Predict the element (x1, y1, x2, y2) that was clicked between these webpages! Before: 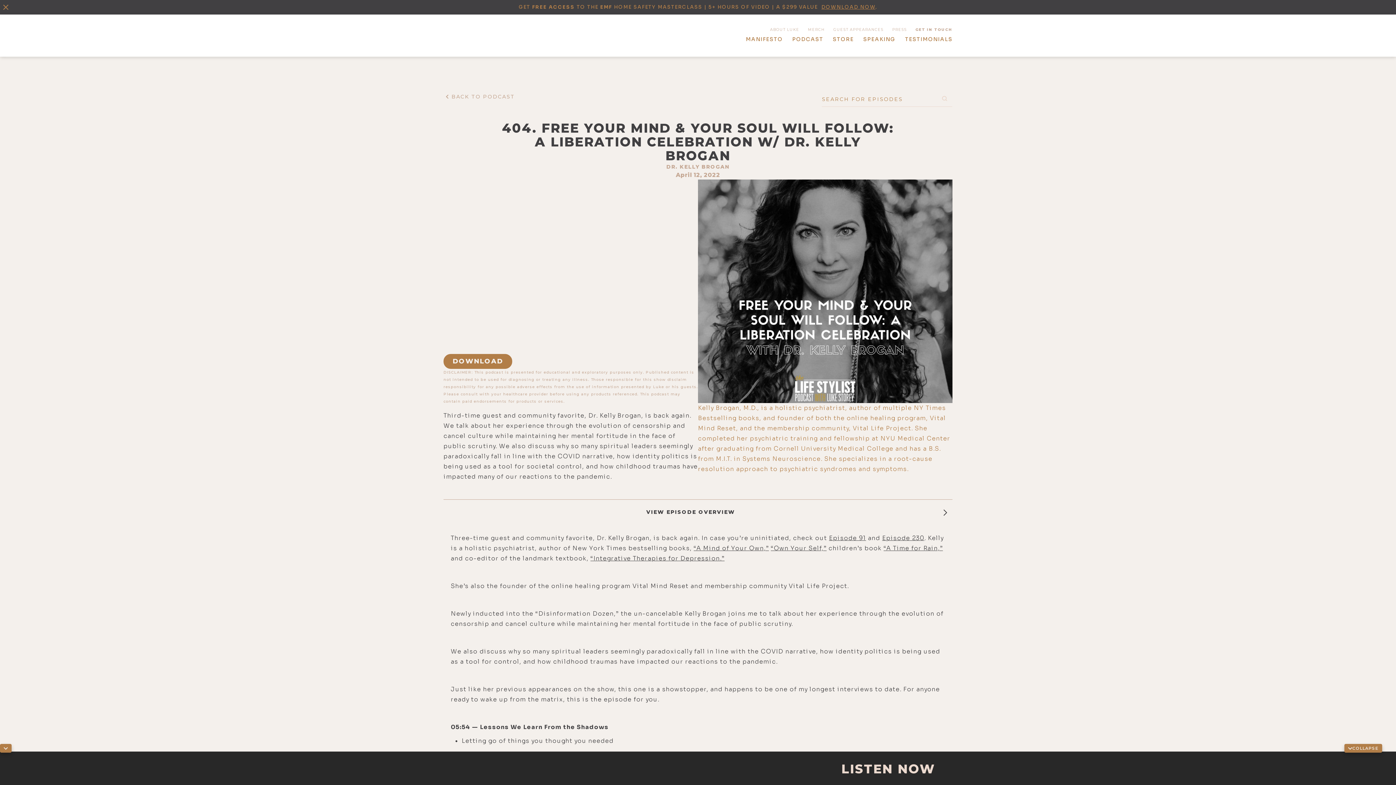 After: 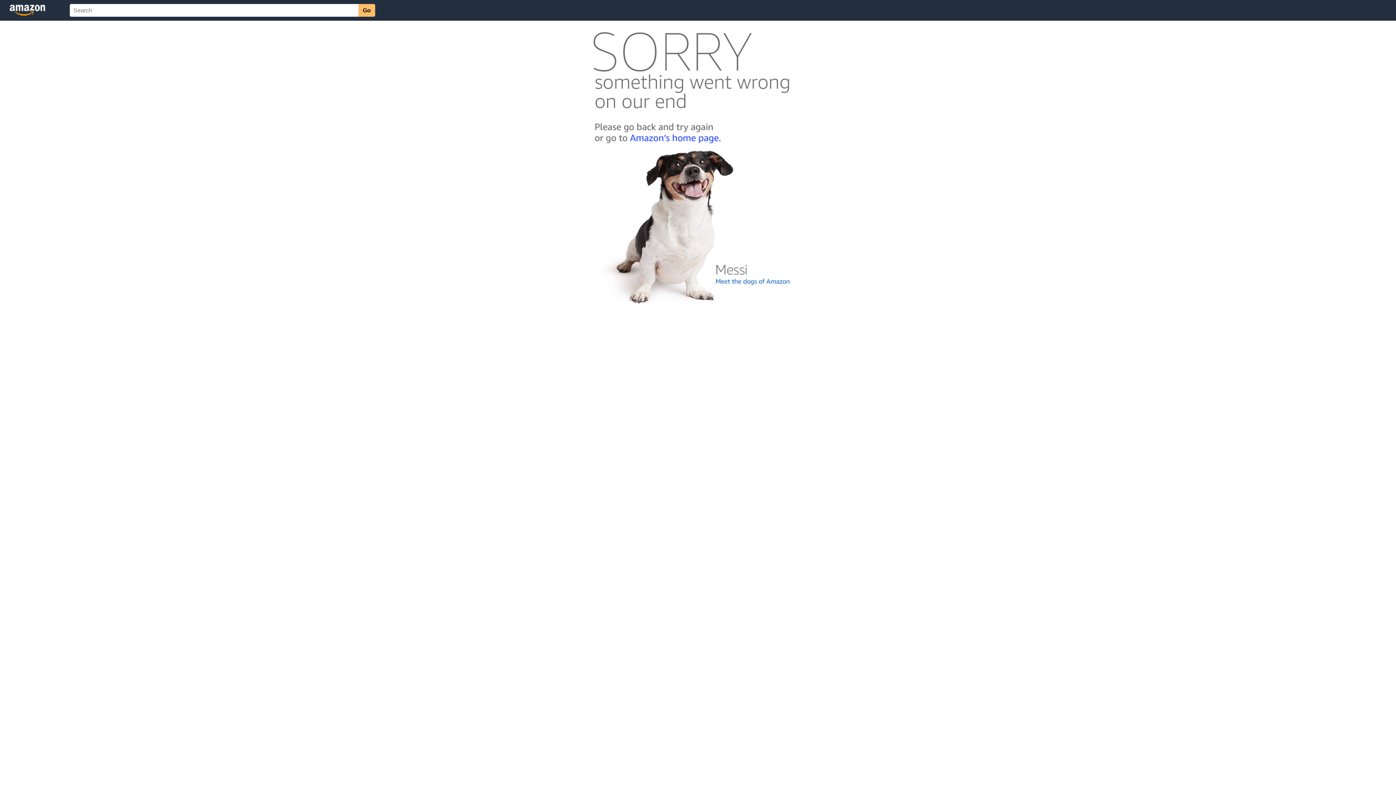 Action: bbox: (590, 554, 724, 562) label: “Integrative Therapies for Depression.”